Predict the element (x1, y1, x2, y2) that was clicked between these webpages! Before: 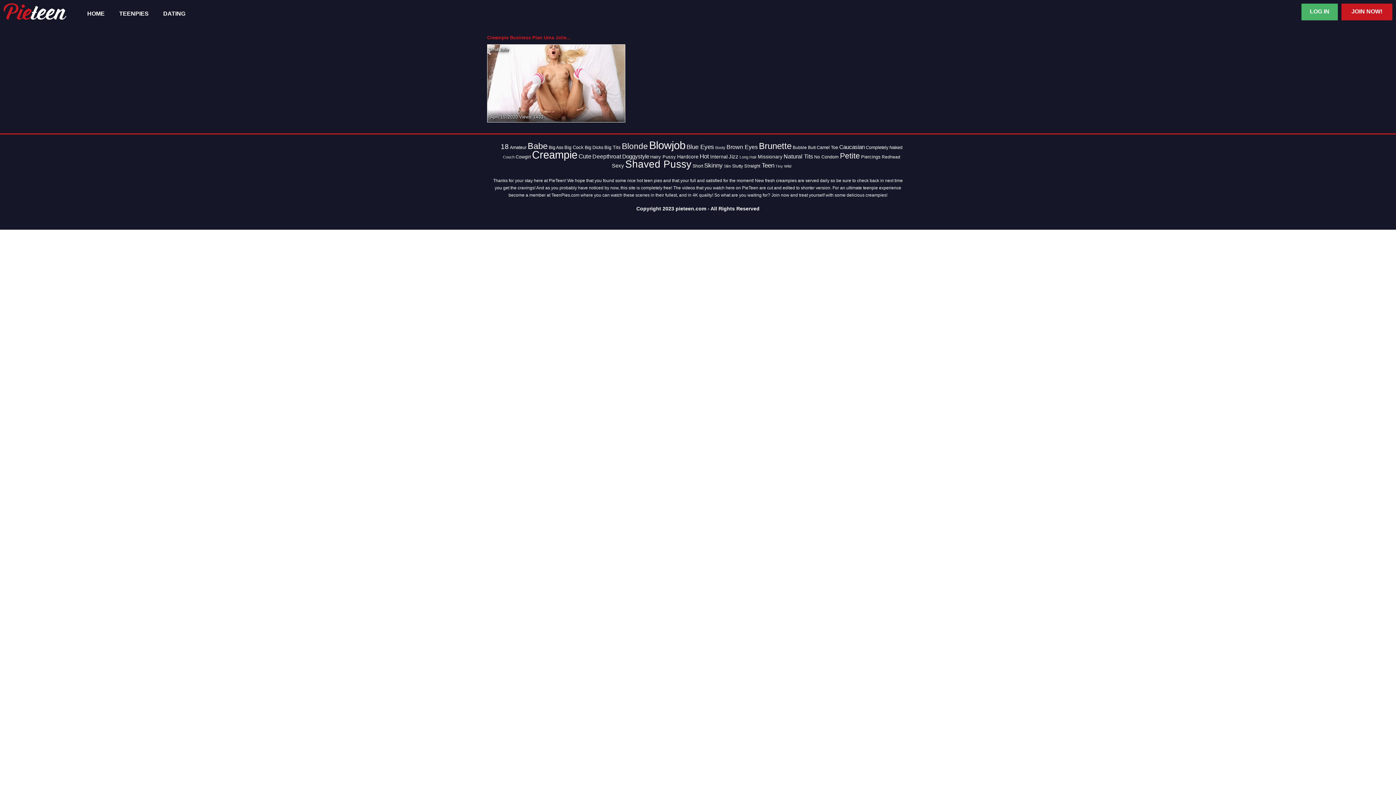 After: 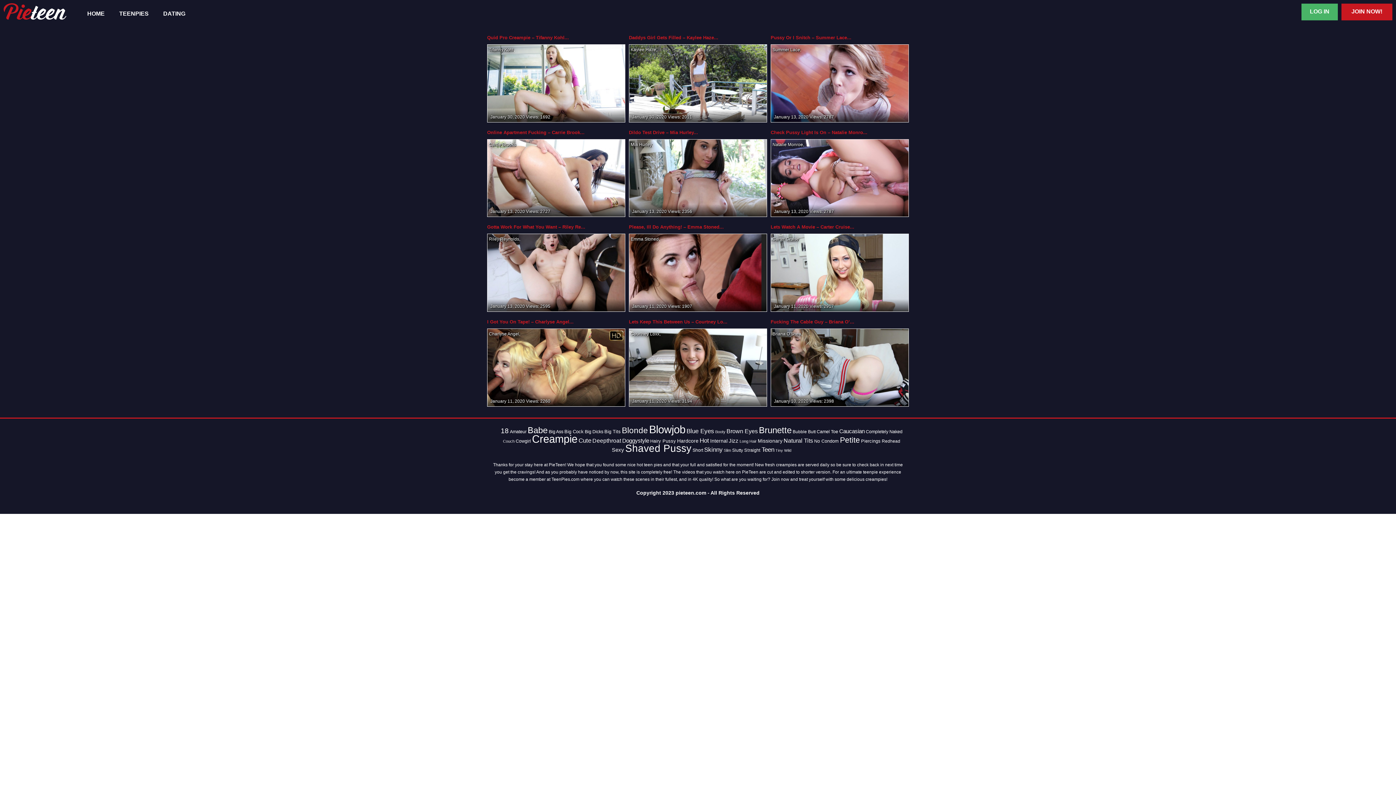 Action: bbox: (739, 154, 756, 159) label: Long Hair (12 items)